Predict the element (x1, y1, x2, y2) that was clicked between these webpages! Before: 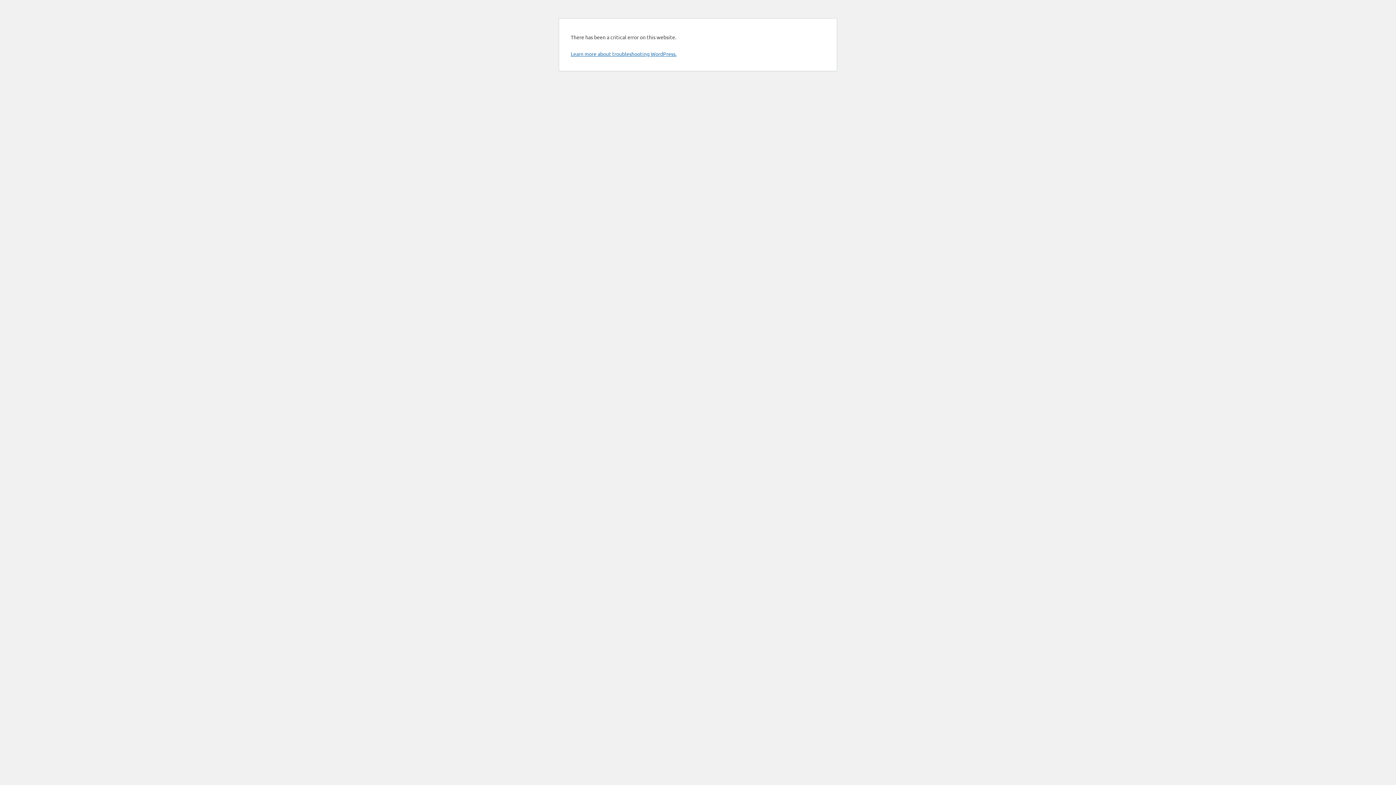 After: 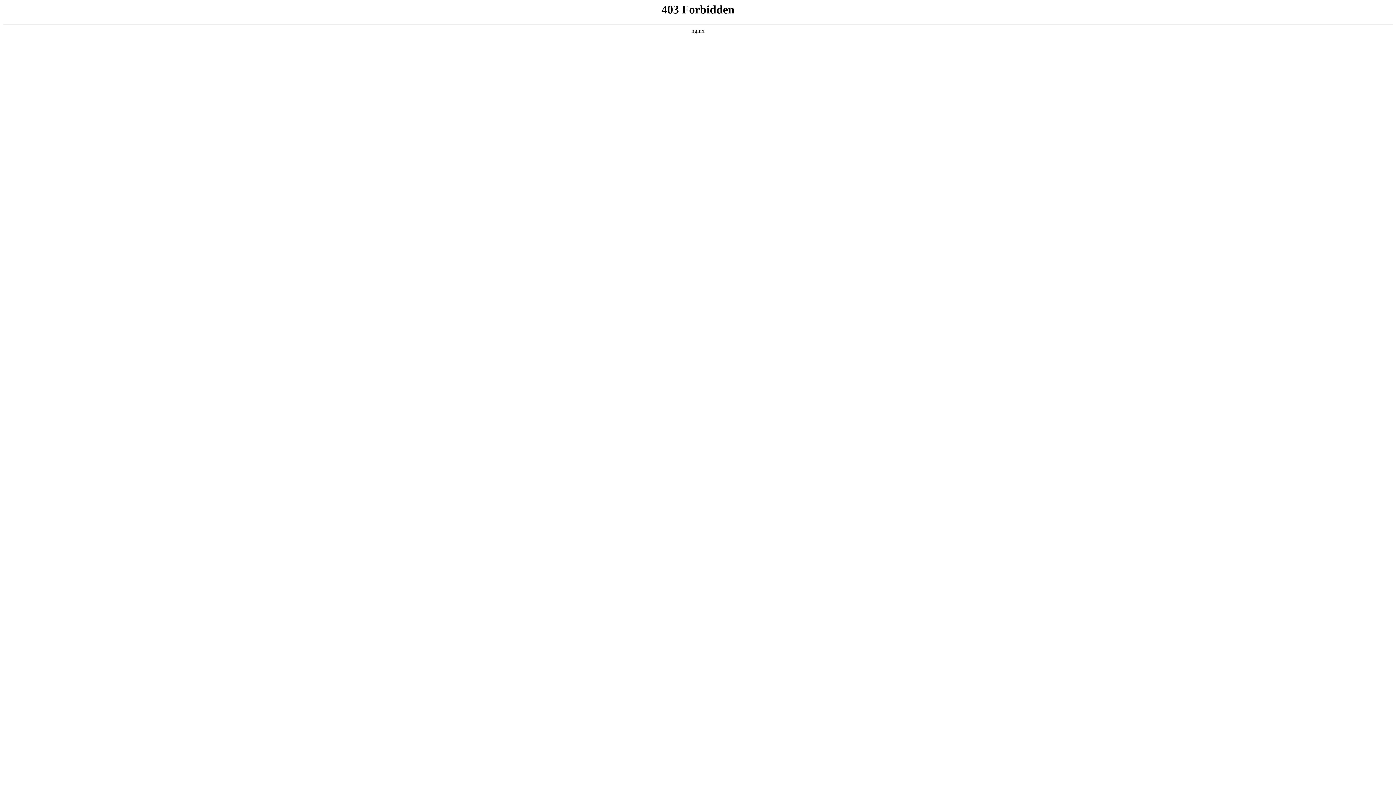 Action: bbox: (570, 50, 676, 57) label: Learn more about troubleshooting WordPress.